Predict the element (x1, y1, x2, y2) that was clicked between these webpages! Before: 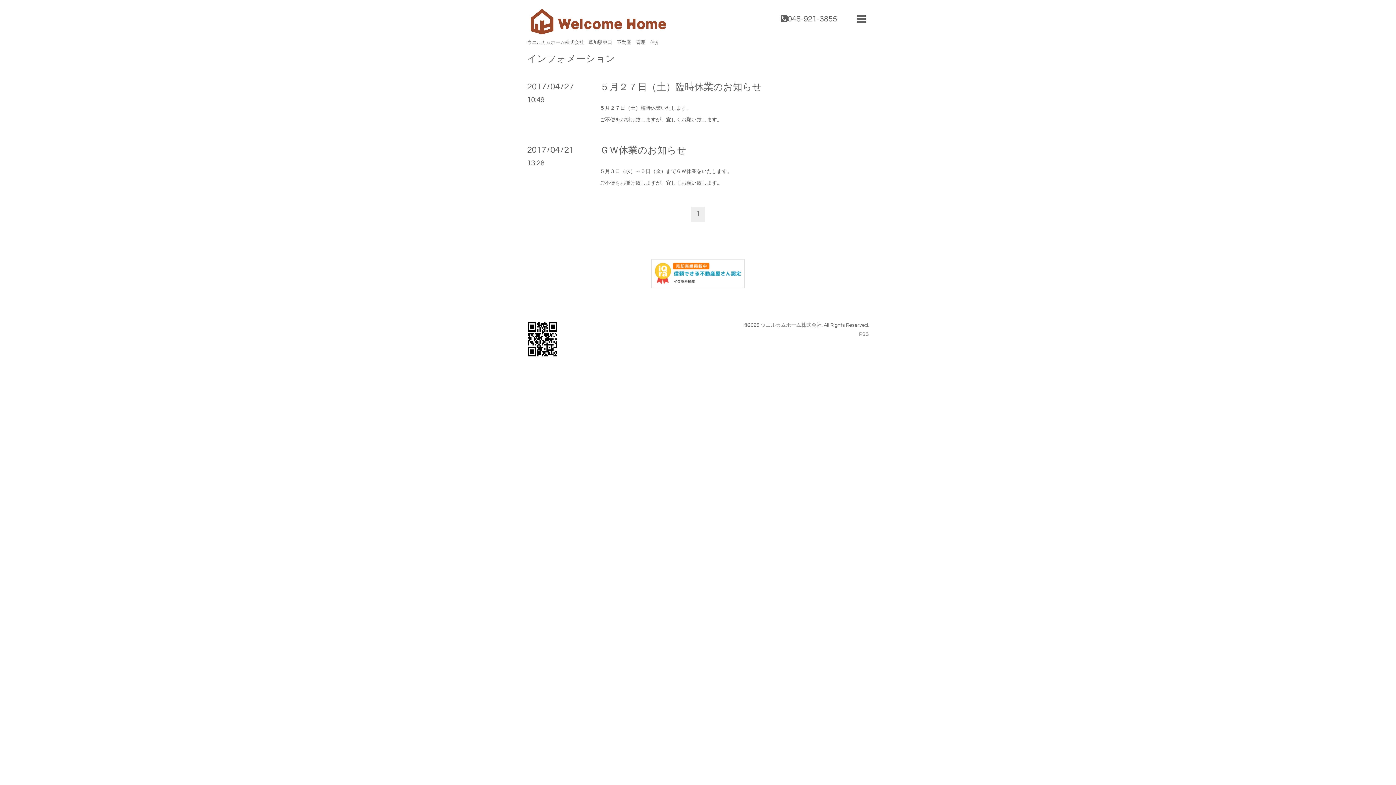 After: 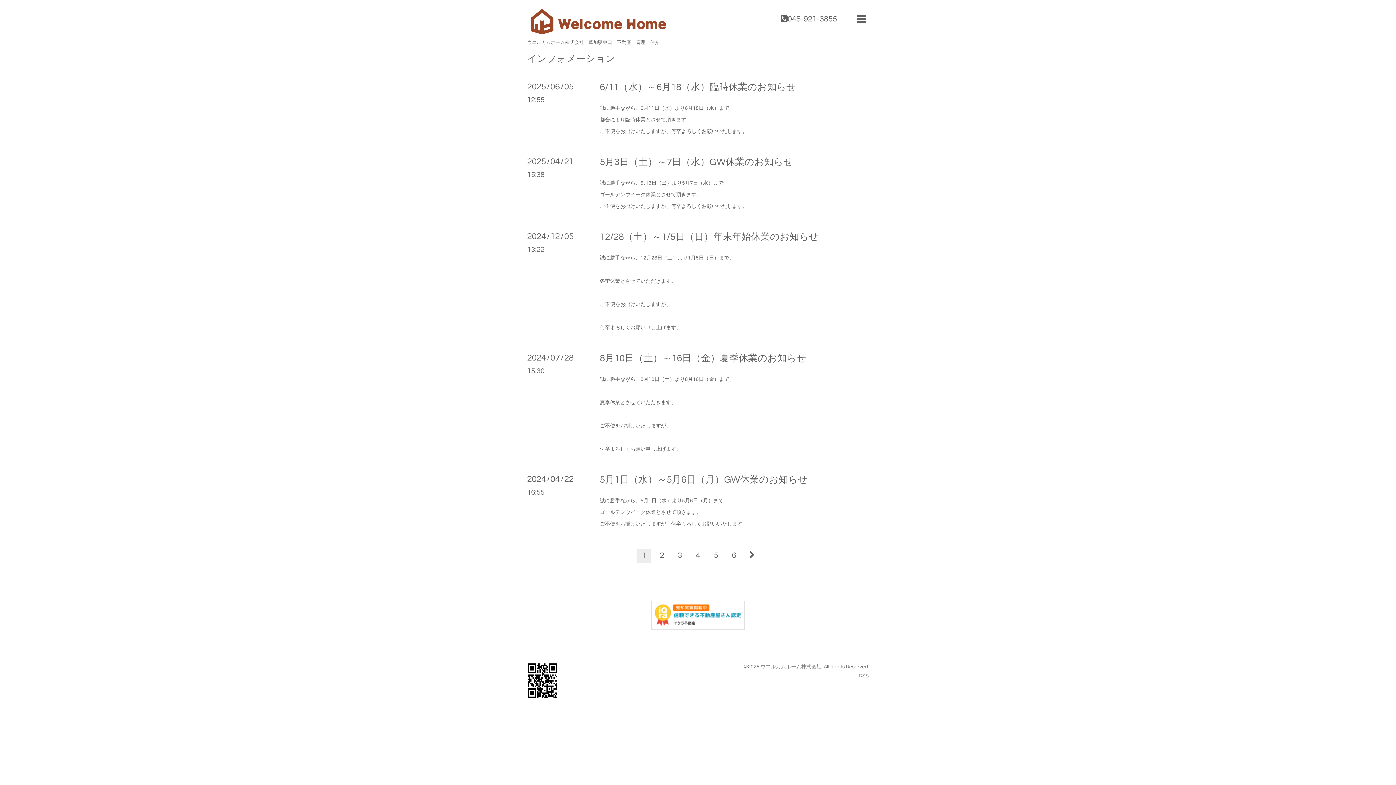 Action: bbox: (527, 54, 615, 63) label: インフォメーション